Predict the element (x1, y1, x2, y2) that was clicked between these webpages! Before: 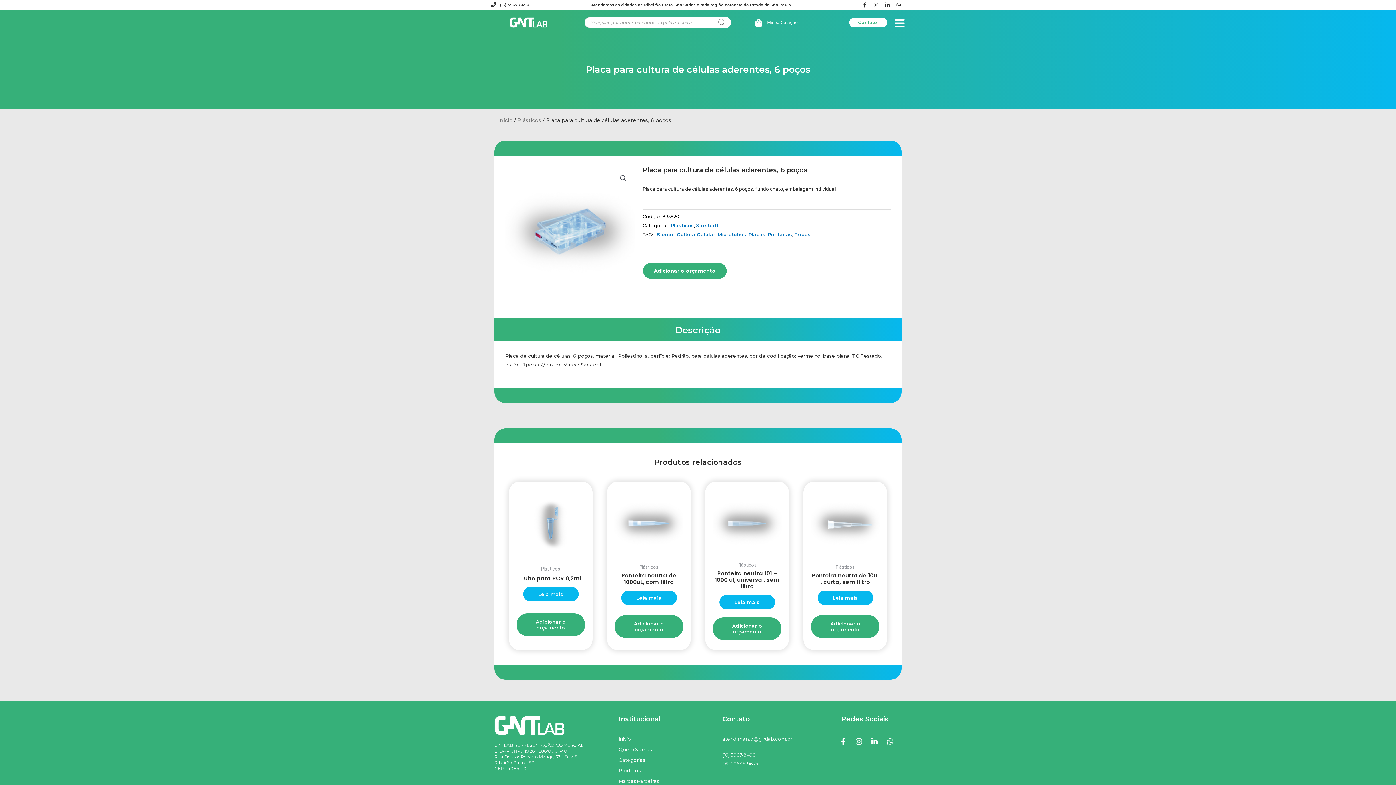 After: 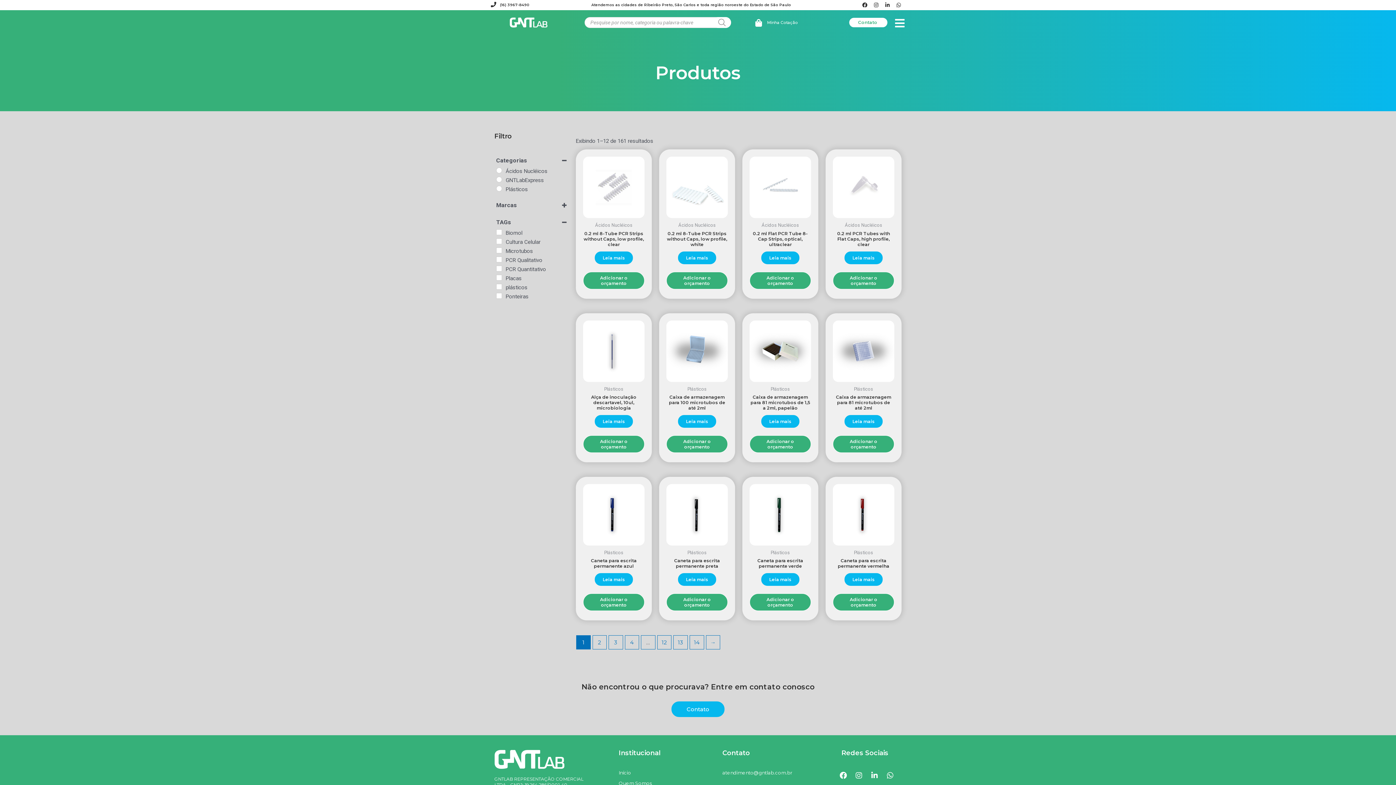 Action: label: Plásticos bbox: (517, 117, 541, 123)